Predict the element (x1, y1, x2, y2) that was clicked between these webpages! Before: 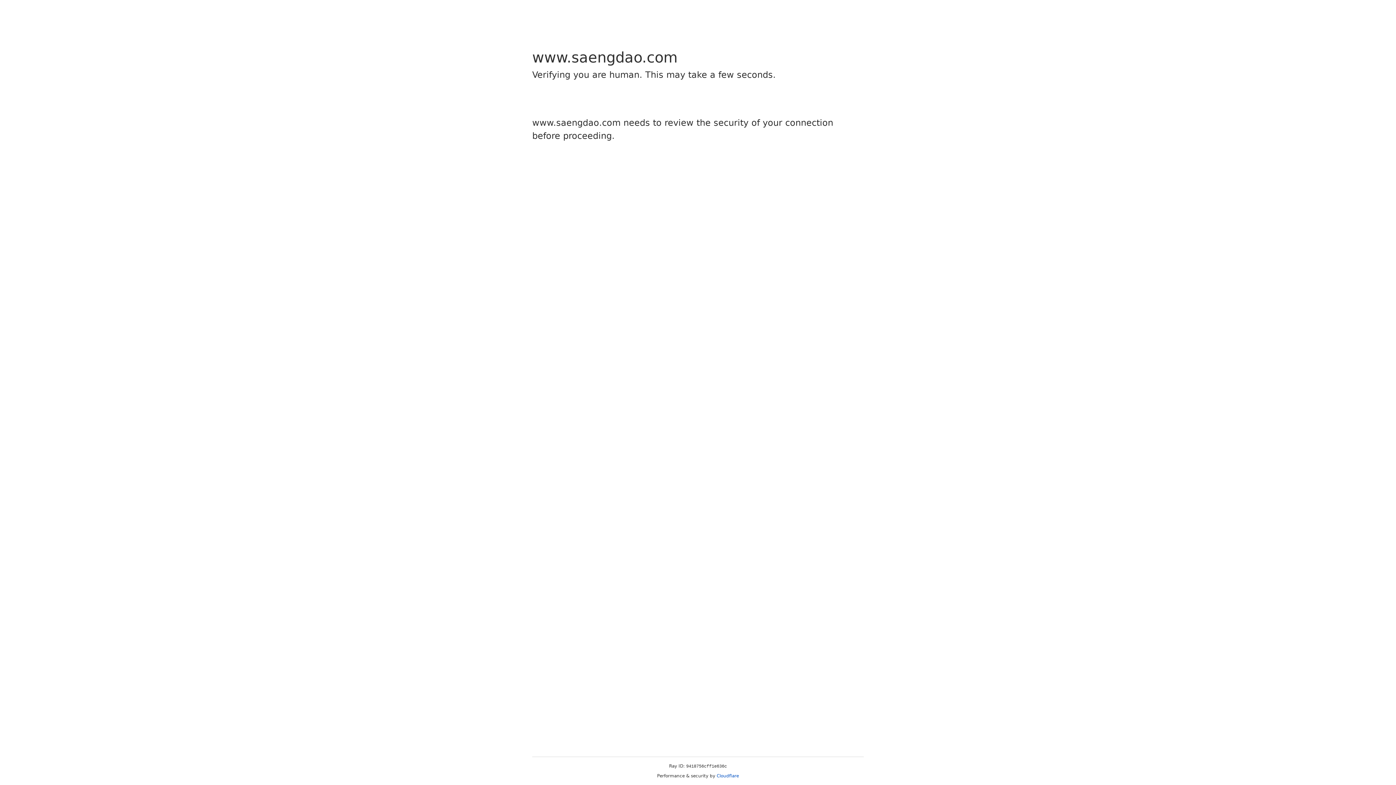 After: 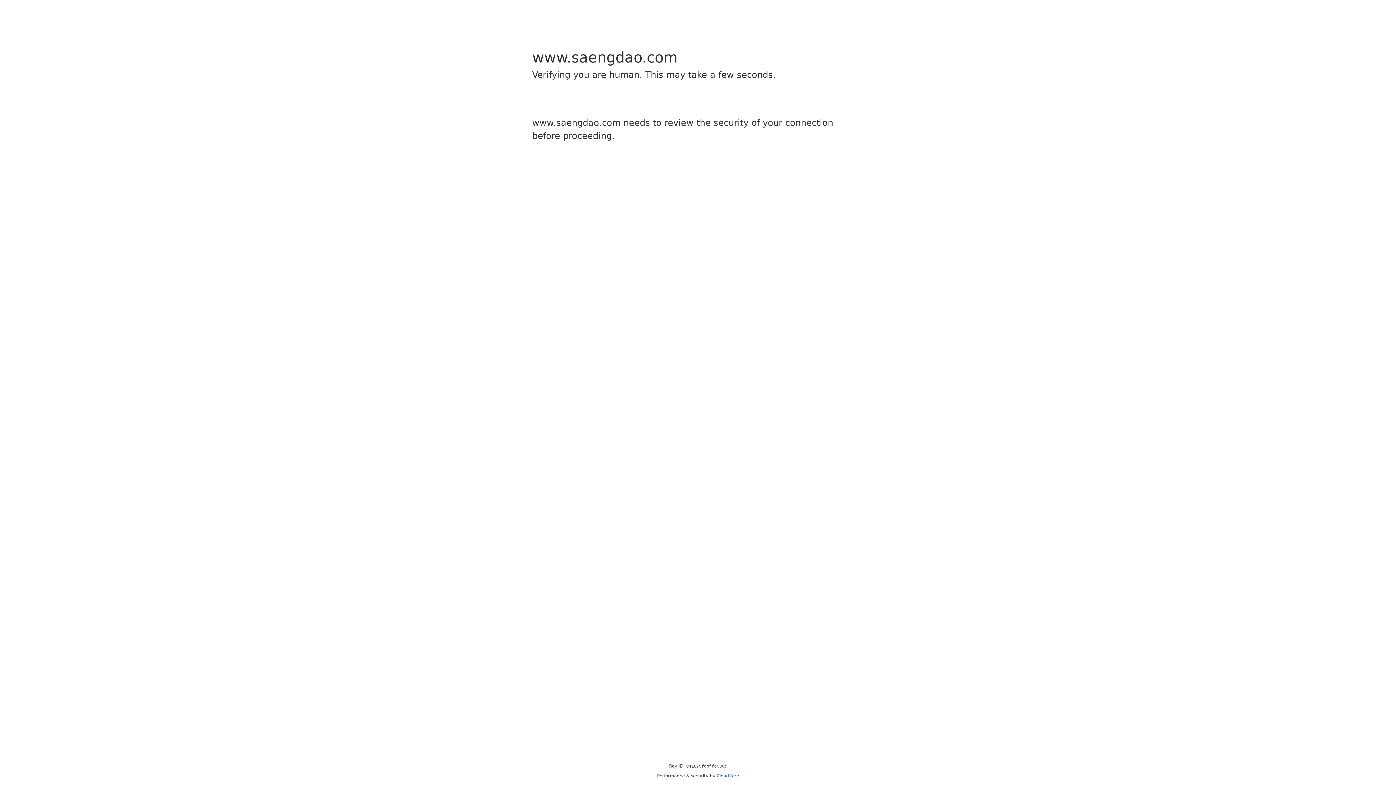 Action: bbox: (716, 773, 739, 778) label: Cloudflare